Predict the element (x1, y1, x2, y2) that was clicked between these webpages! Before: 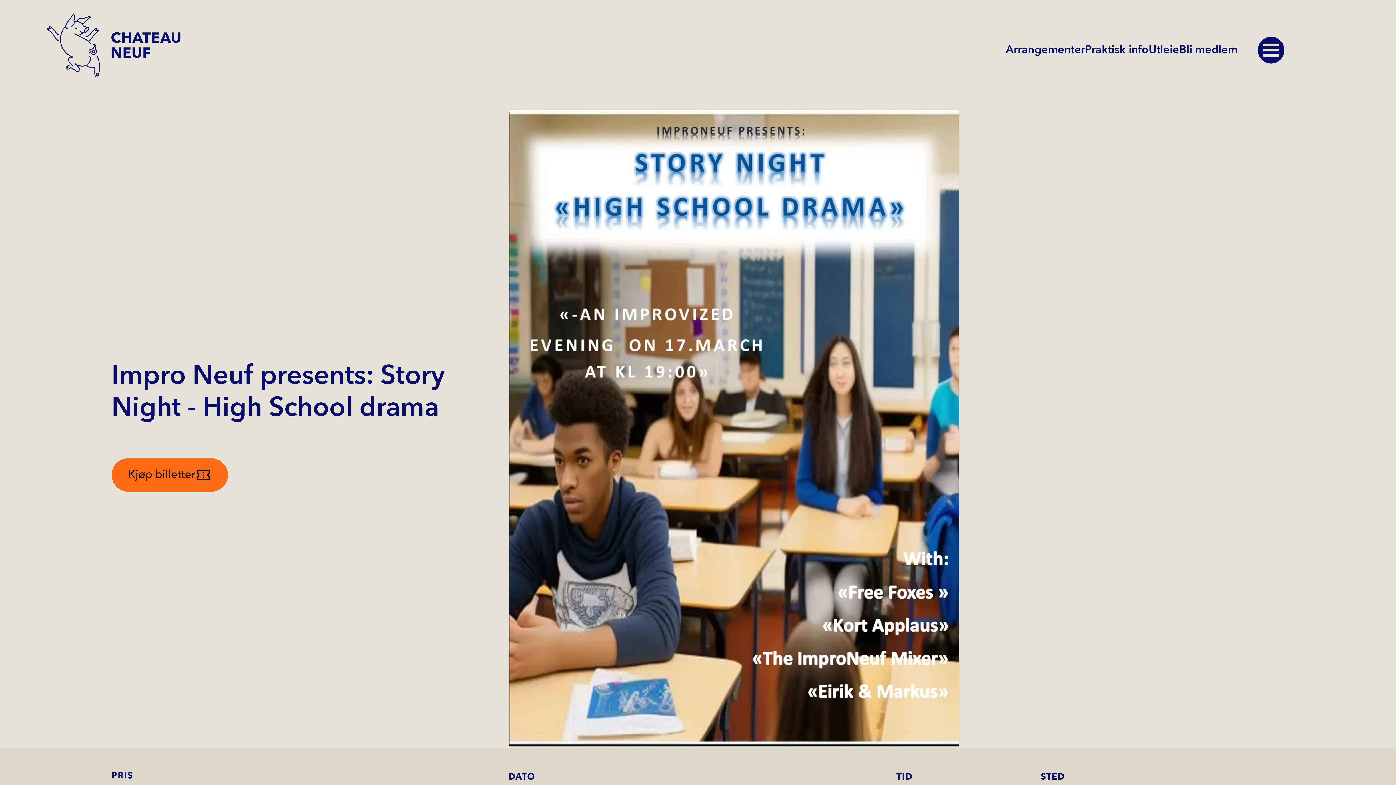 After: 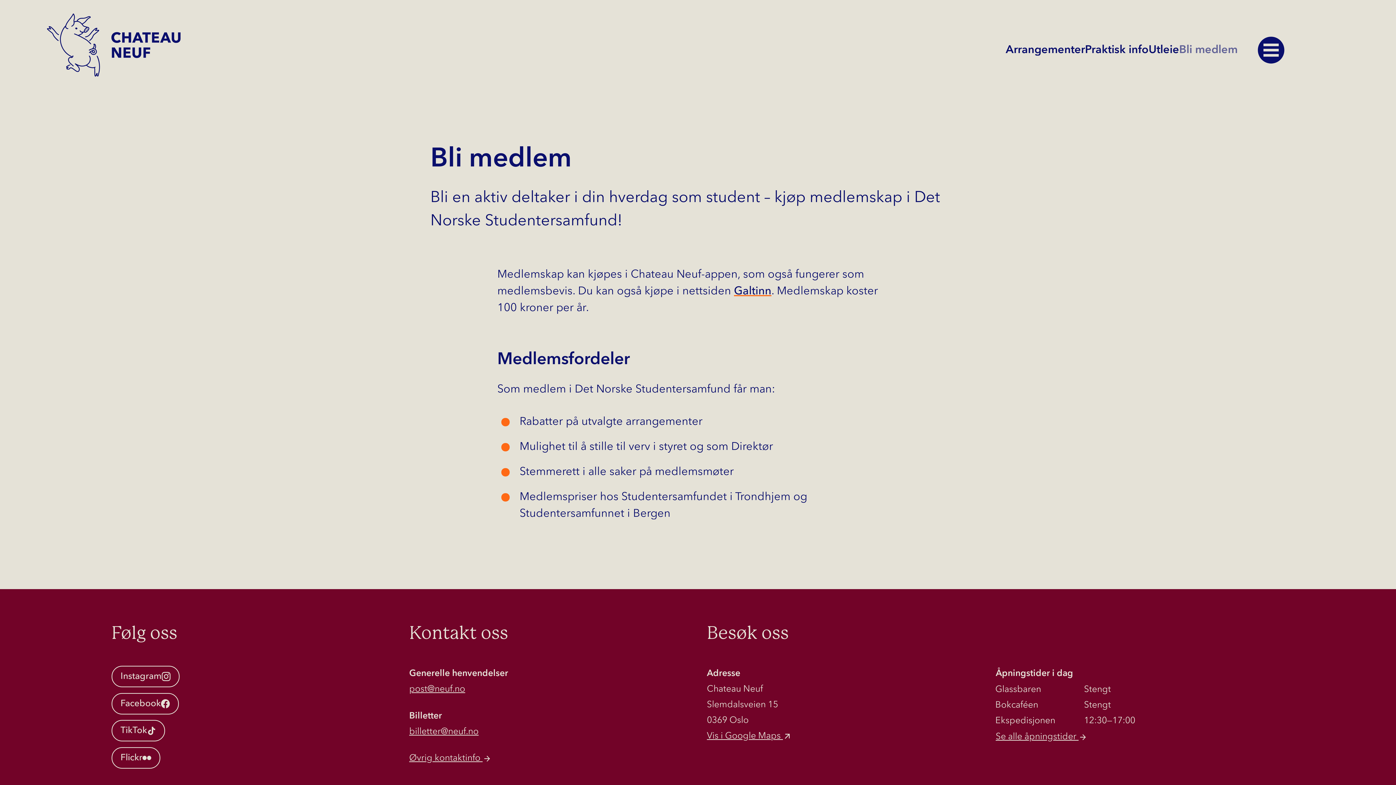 Action: bbox: (1179, 44, 1238, 55) label: Bli medlem